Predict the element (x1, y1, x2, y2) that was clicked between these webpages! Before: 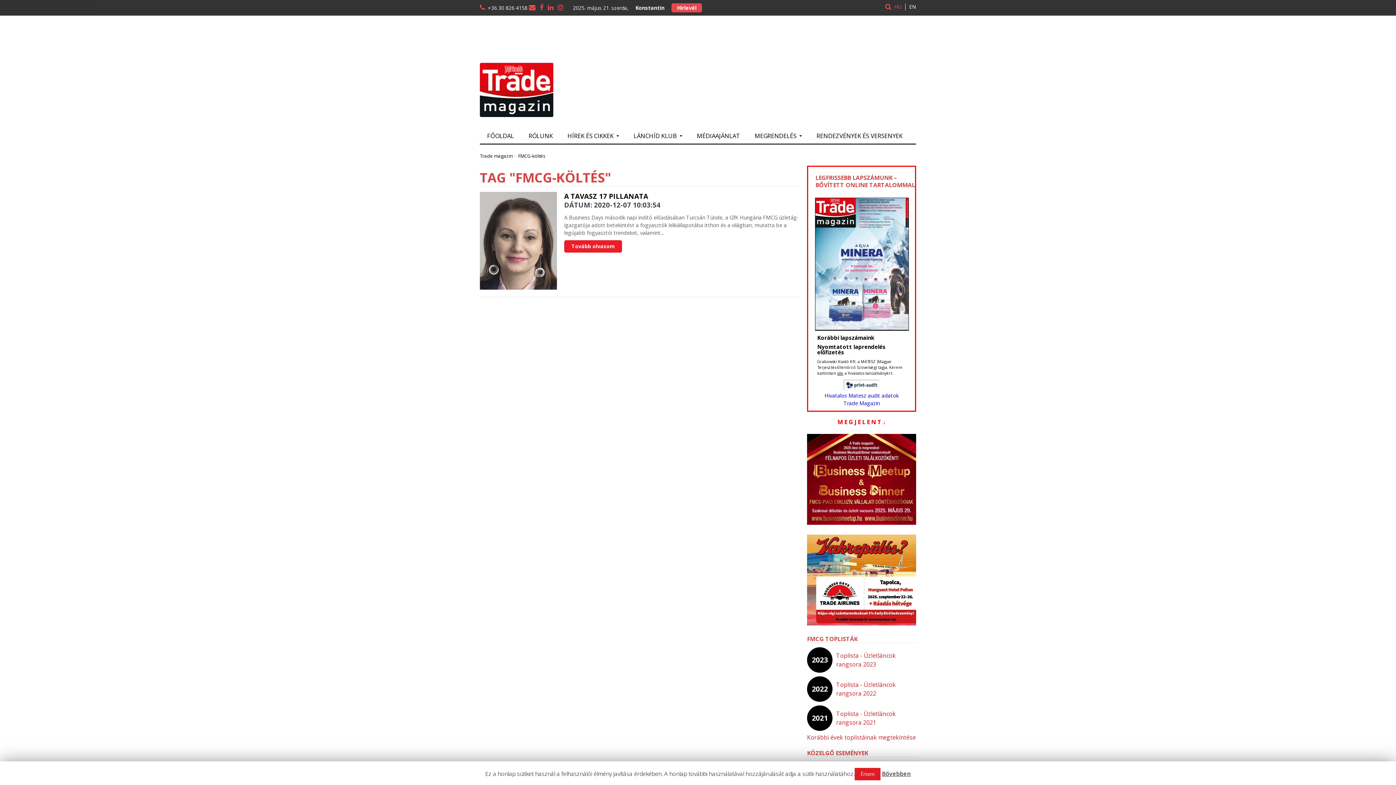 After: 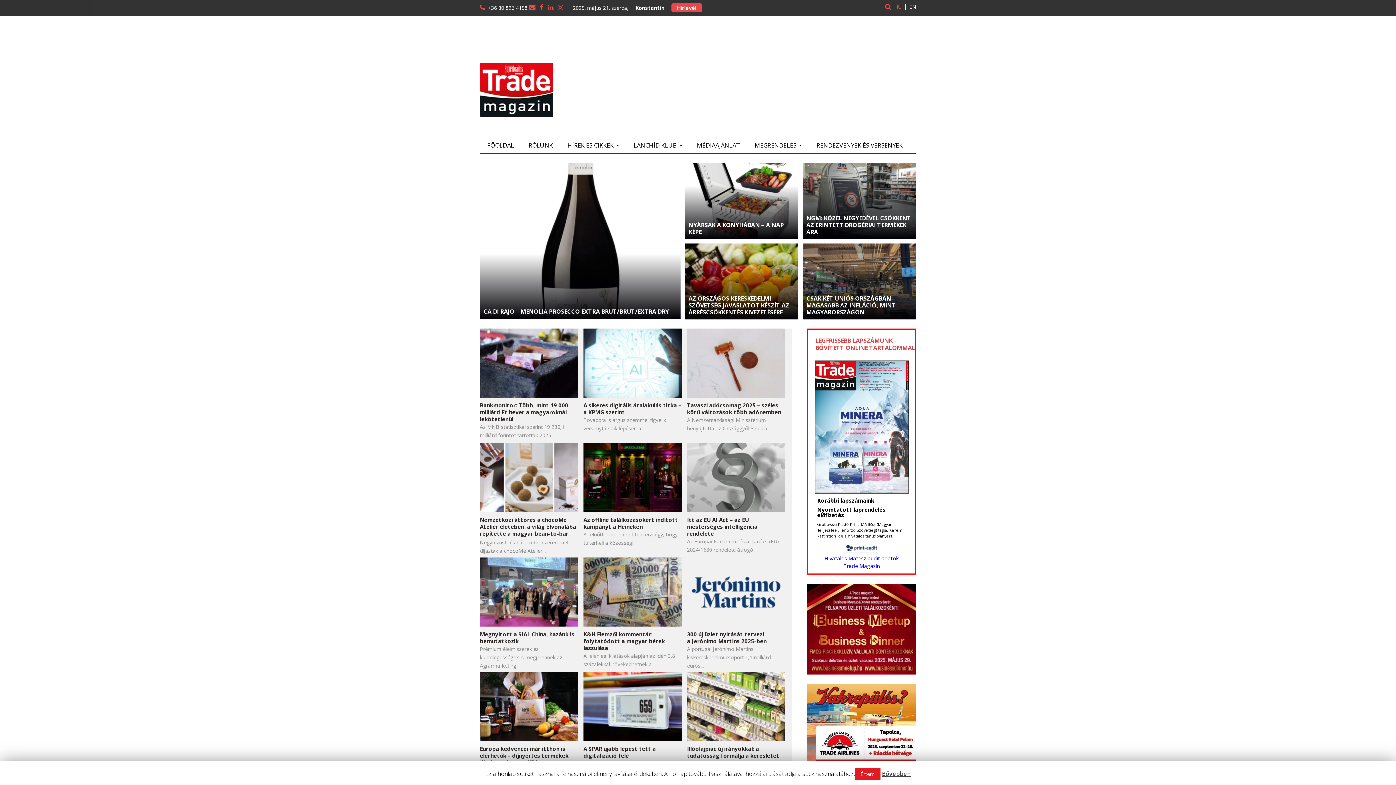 Action: bbox: (480, 110, 553, 118)